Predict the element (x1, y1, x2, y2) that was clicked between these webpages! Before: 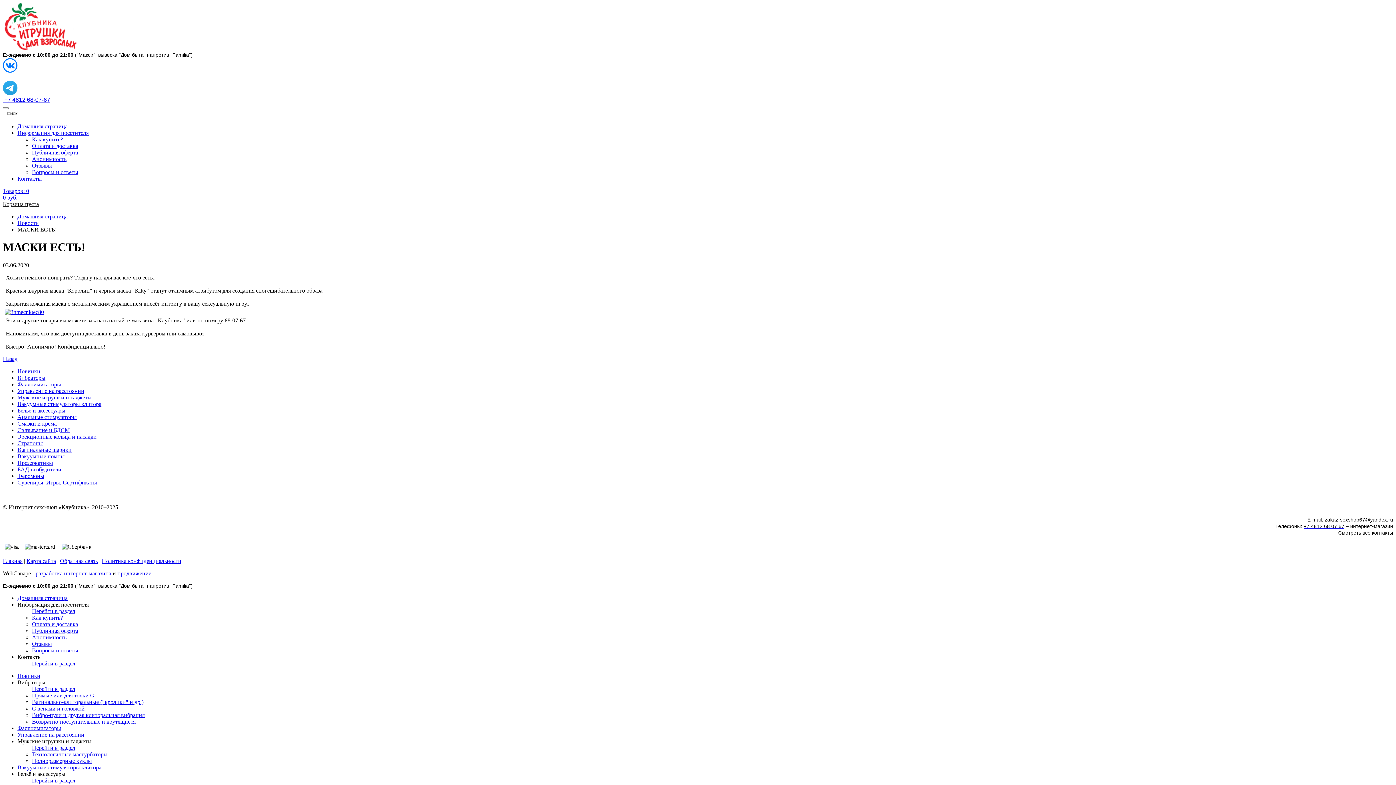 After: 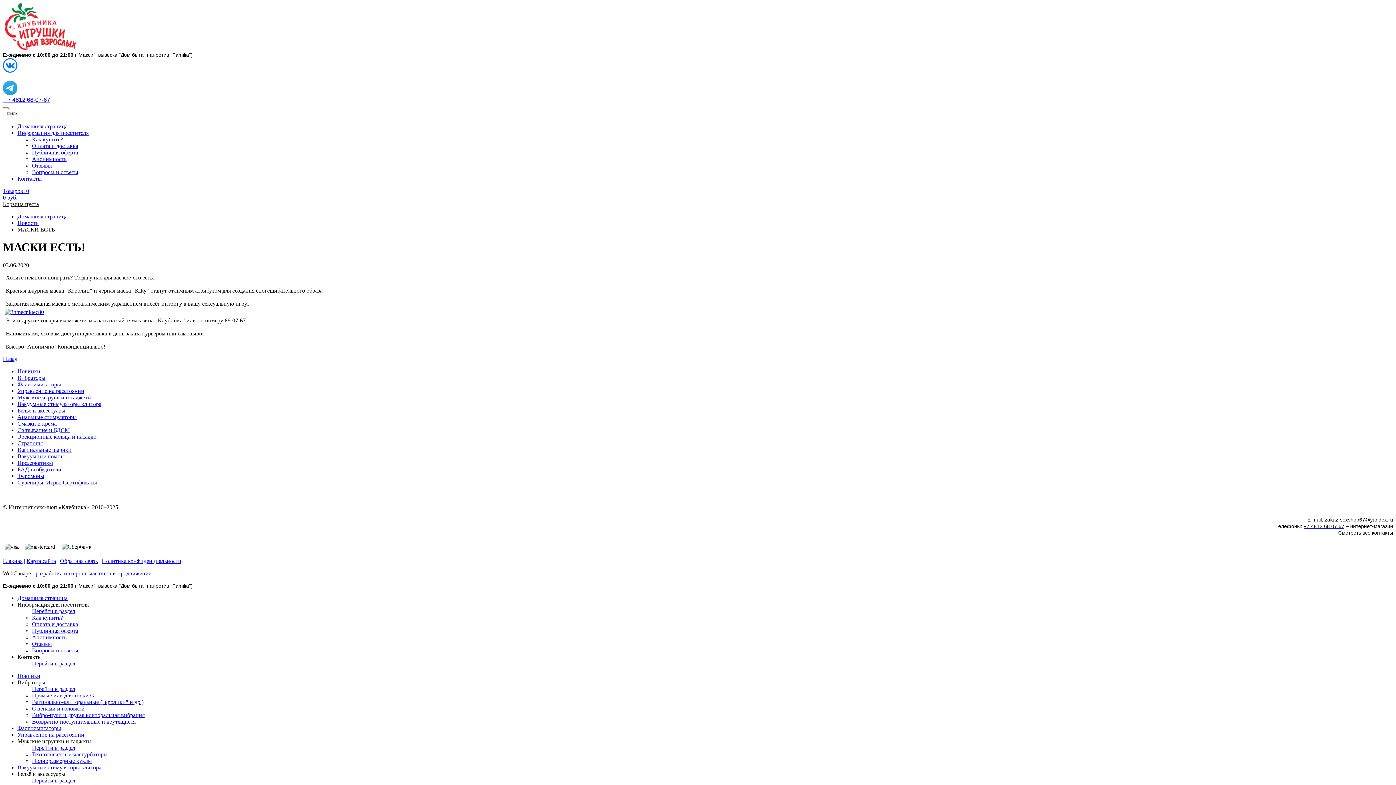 Action: bbox: (2, 96, 50, 102) label:  +7 4812 68-07-67